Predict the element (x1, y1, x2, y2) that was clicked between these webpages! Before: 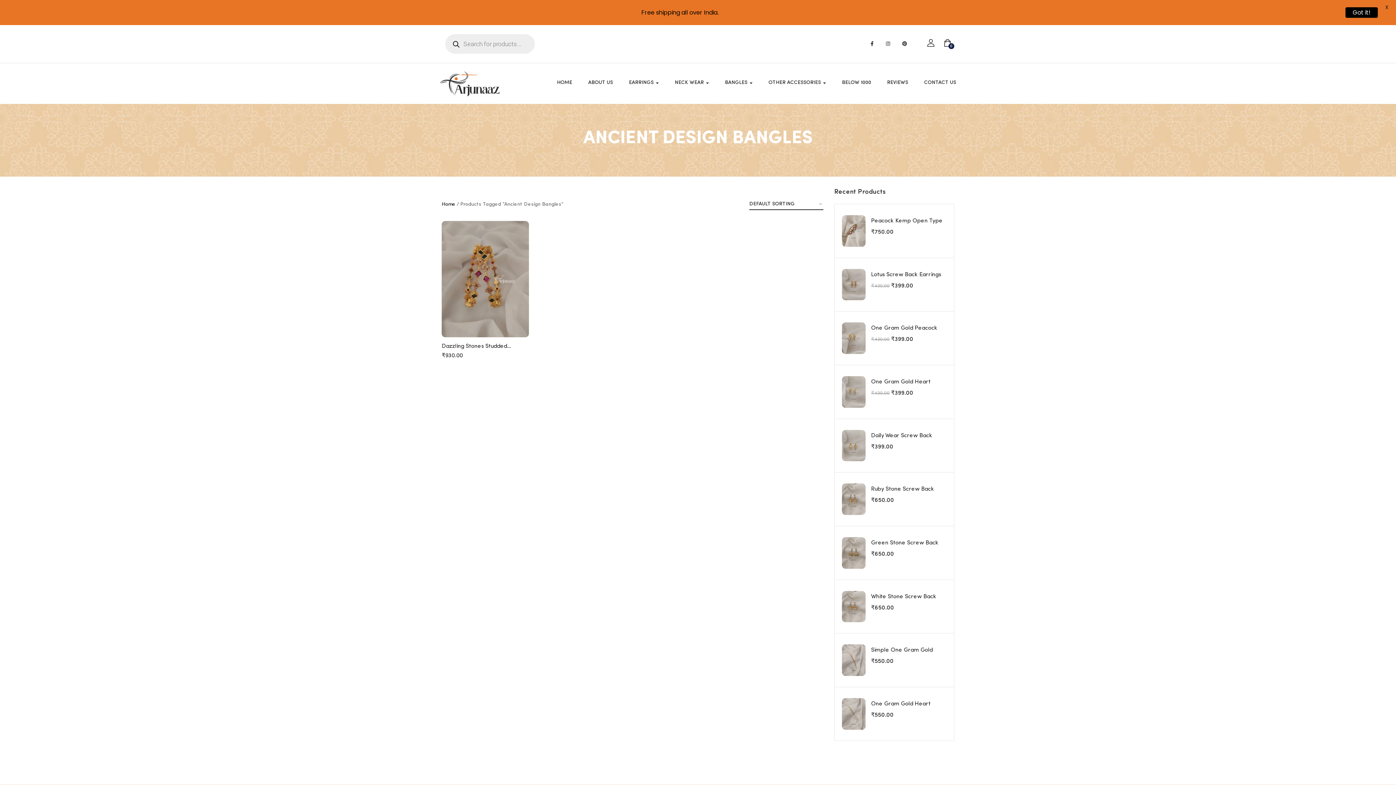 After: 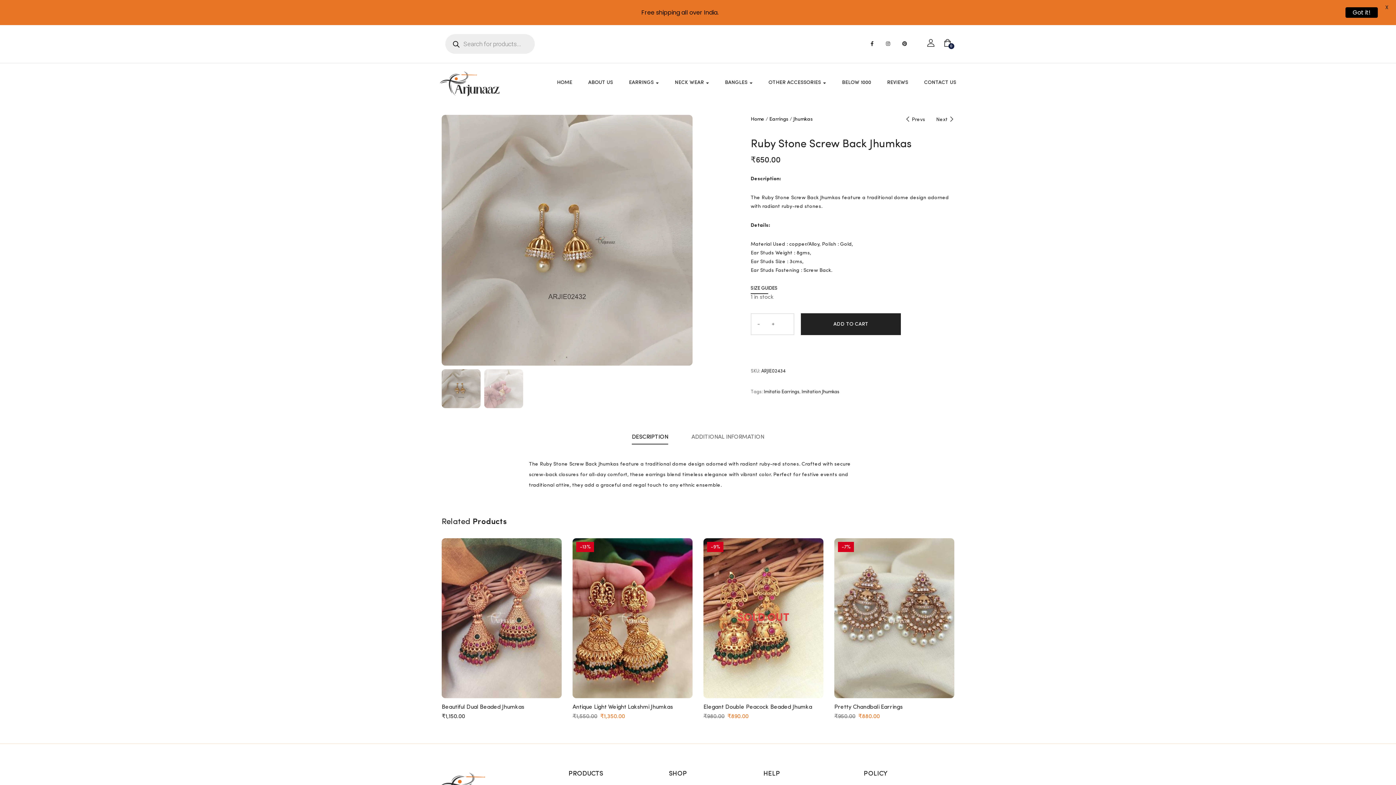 Action: bbox: (871, 485, 946, 501) label: Ruby Stone Screw Back Jhumkas